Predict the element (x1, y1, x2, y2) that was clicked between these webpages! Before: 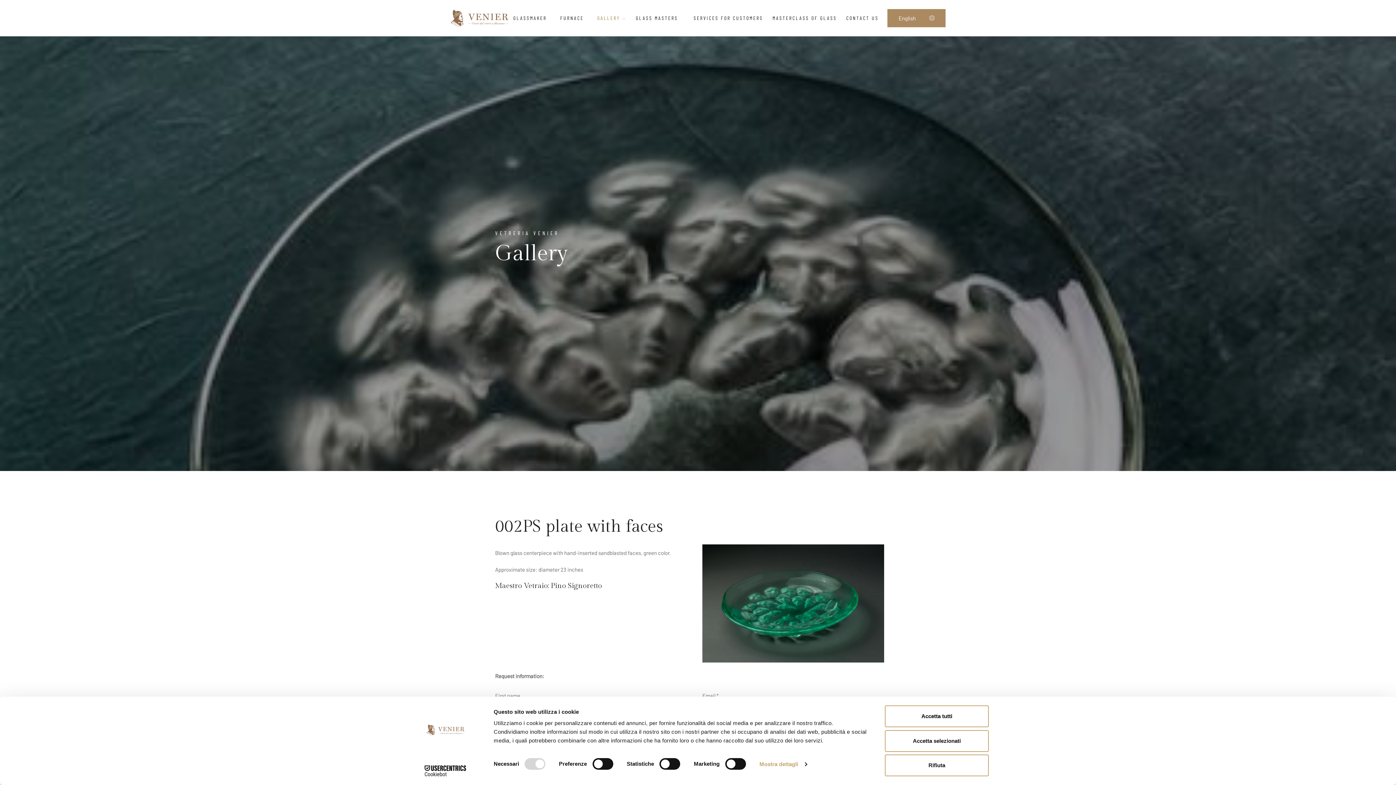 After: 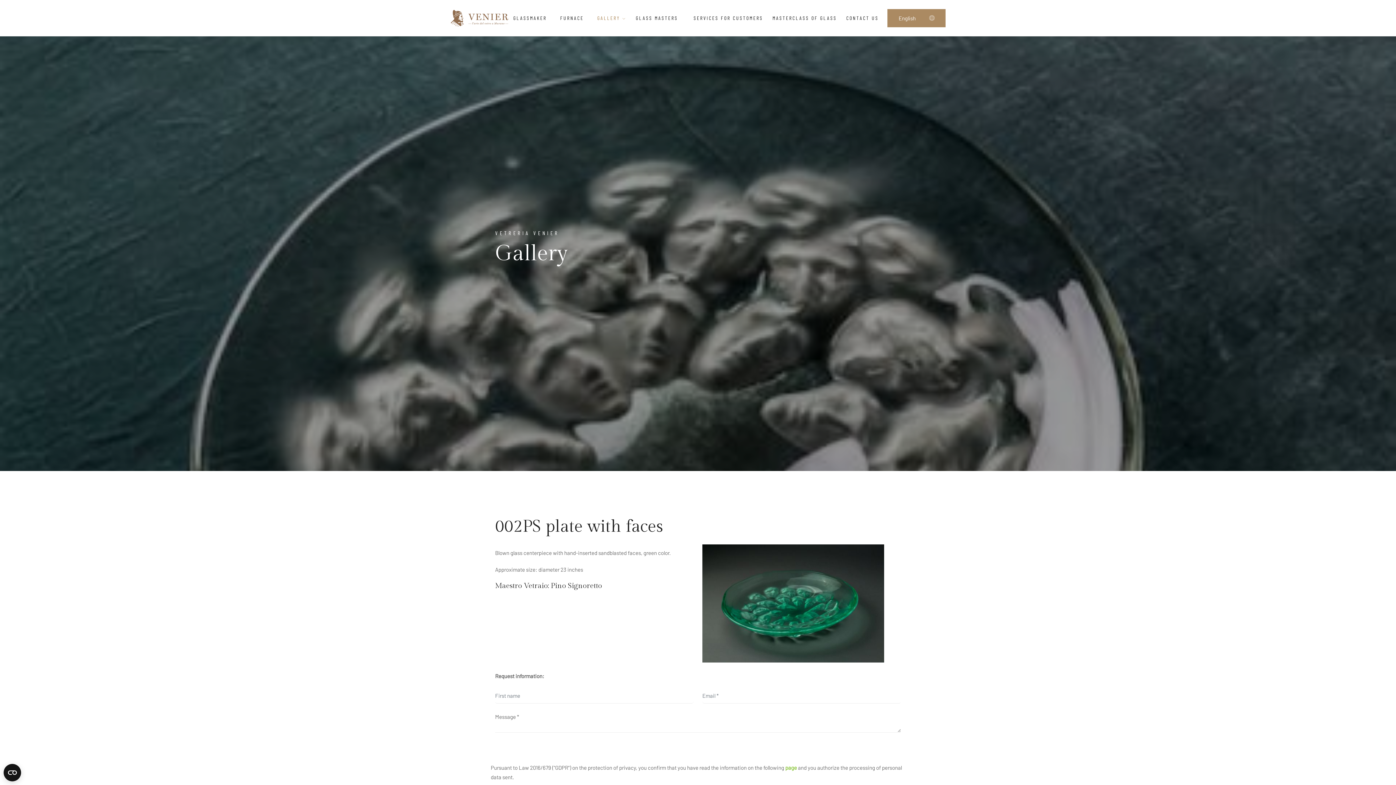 Action: label: Accetta selezionati bbox: (885, 730, 989, 752)